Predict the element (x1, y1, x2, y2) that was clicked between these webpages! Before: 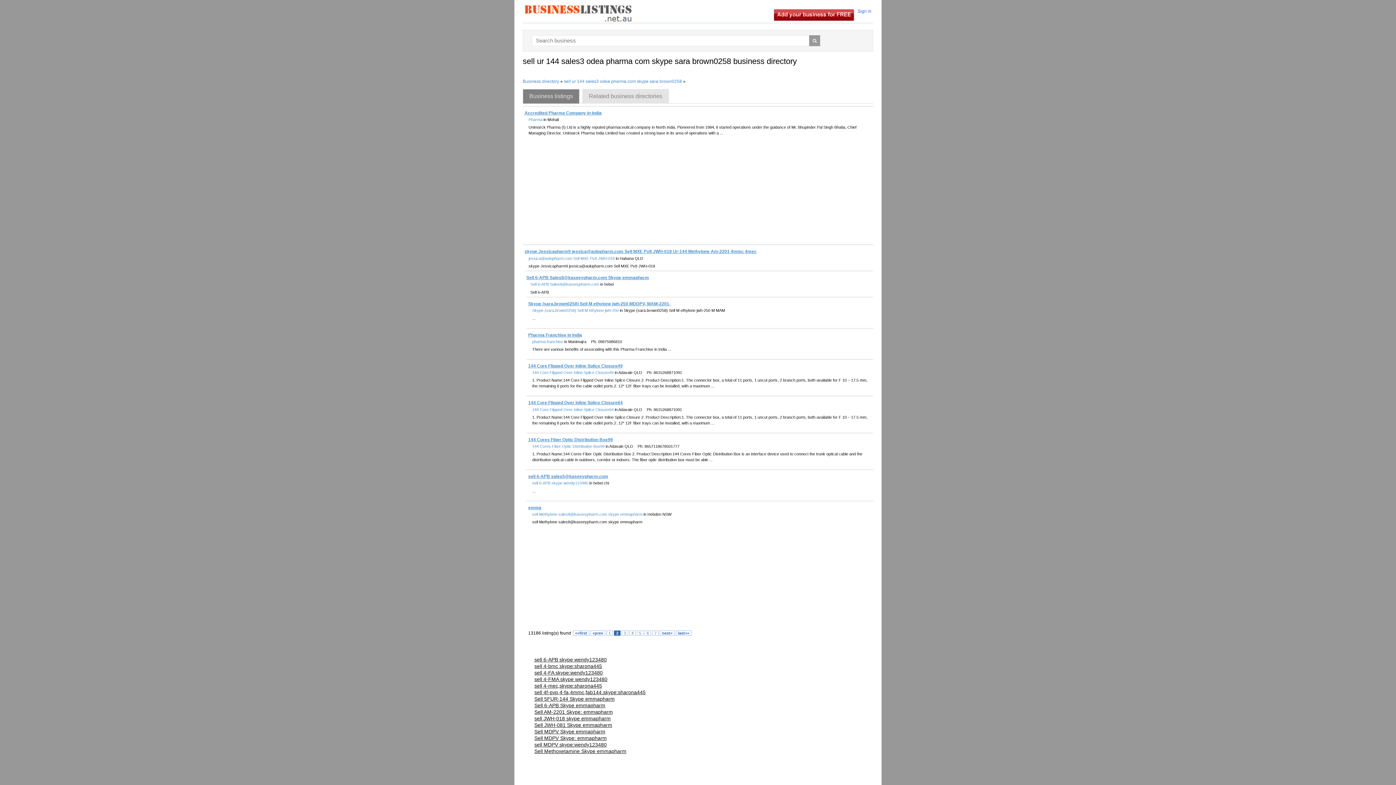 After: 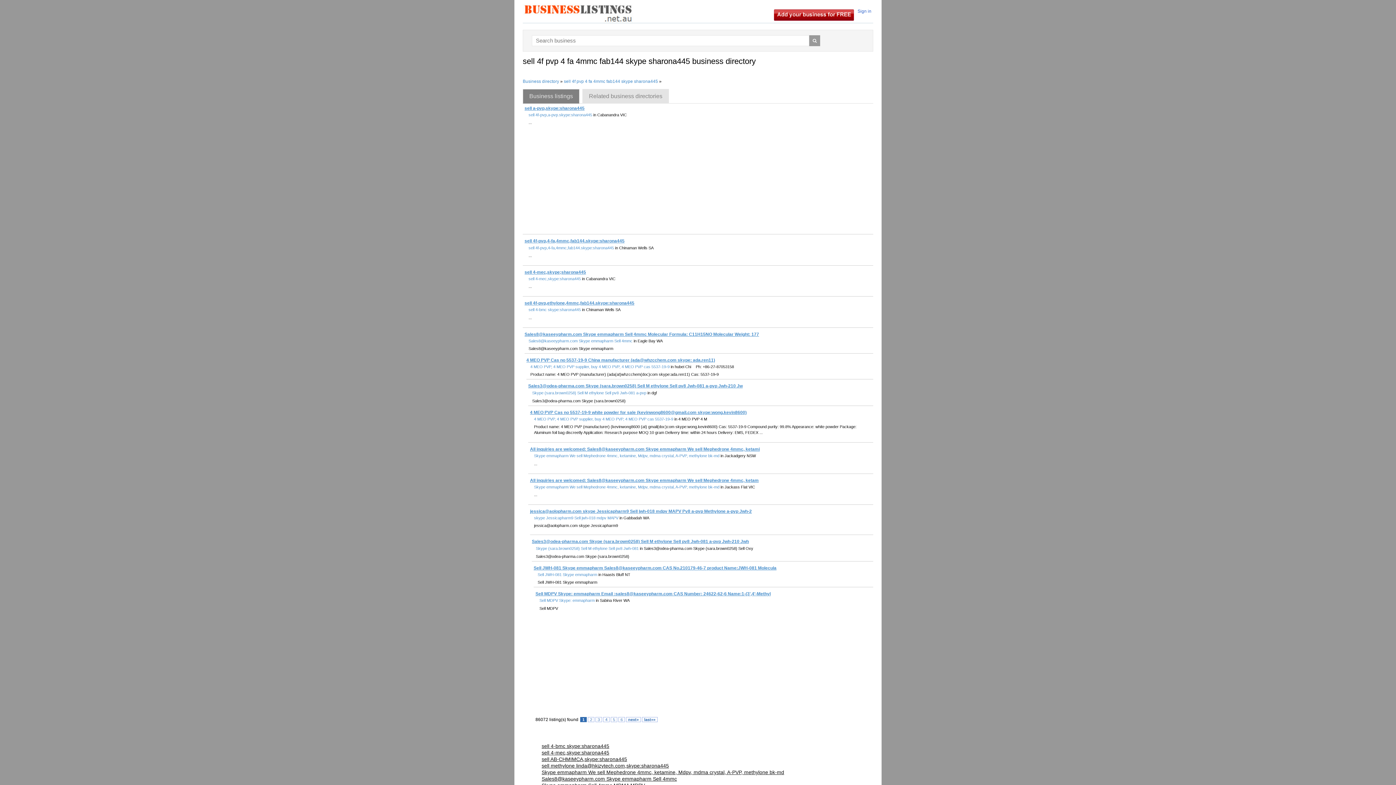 Action: label: sell 4f-pvp,4-fa,4mmc,fab144.skype:sharona445 bbox: (534, 689, 645, 695)